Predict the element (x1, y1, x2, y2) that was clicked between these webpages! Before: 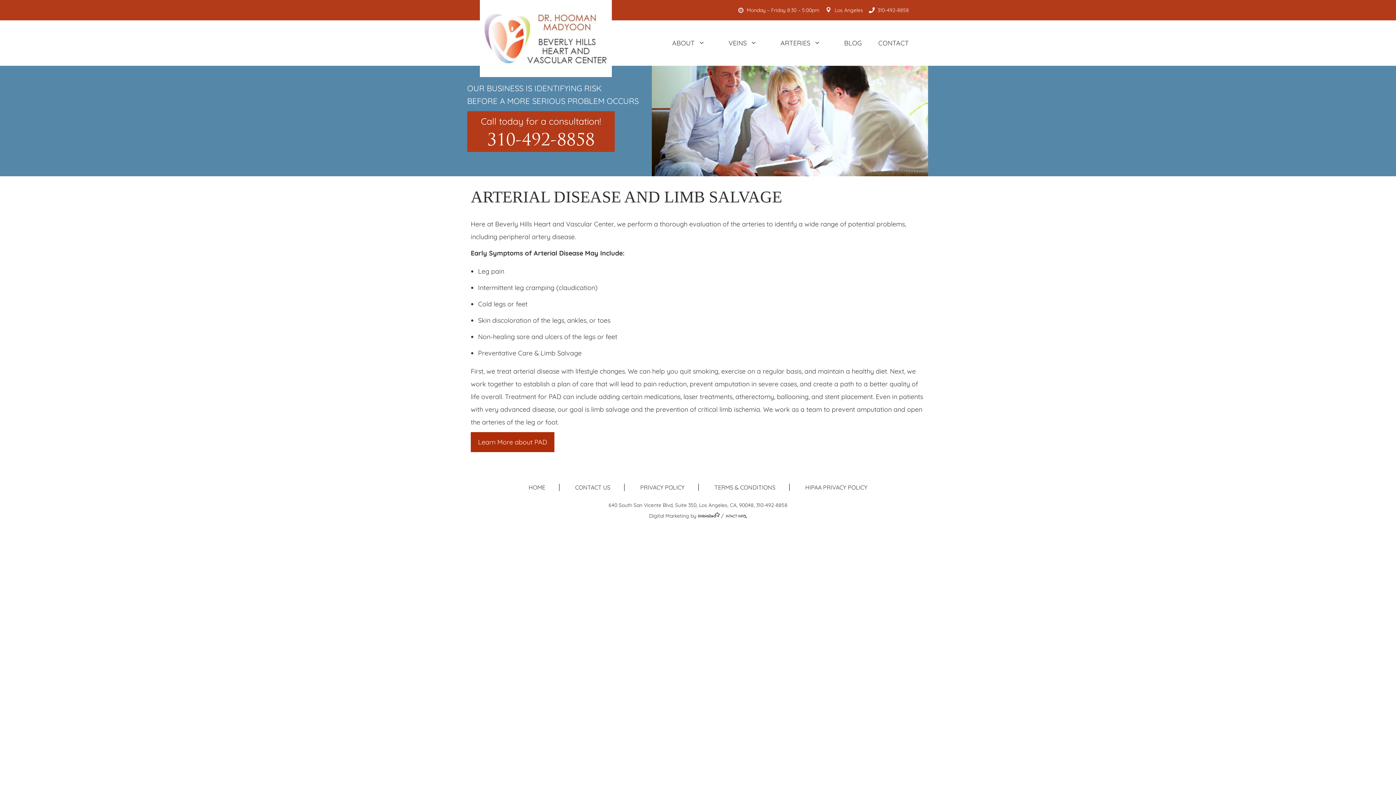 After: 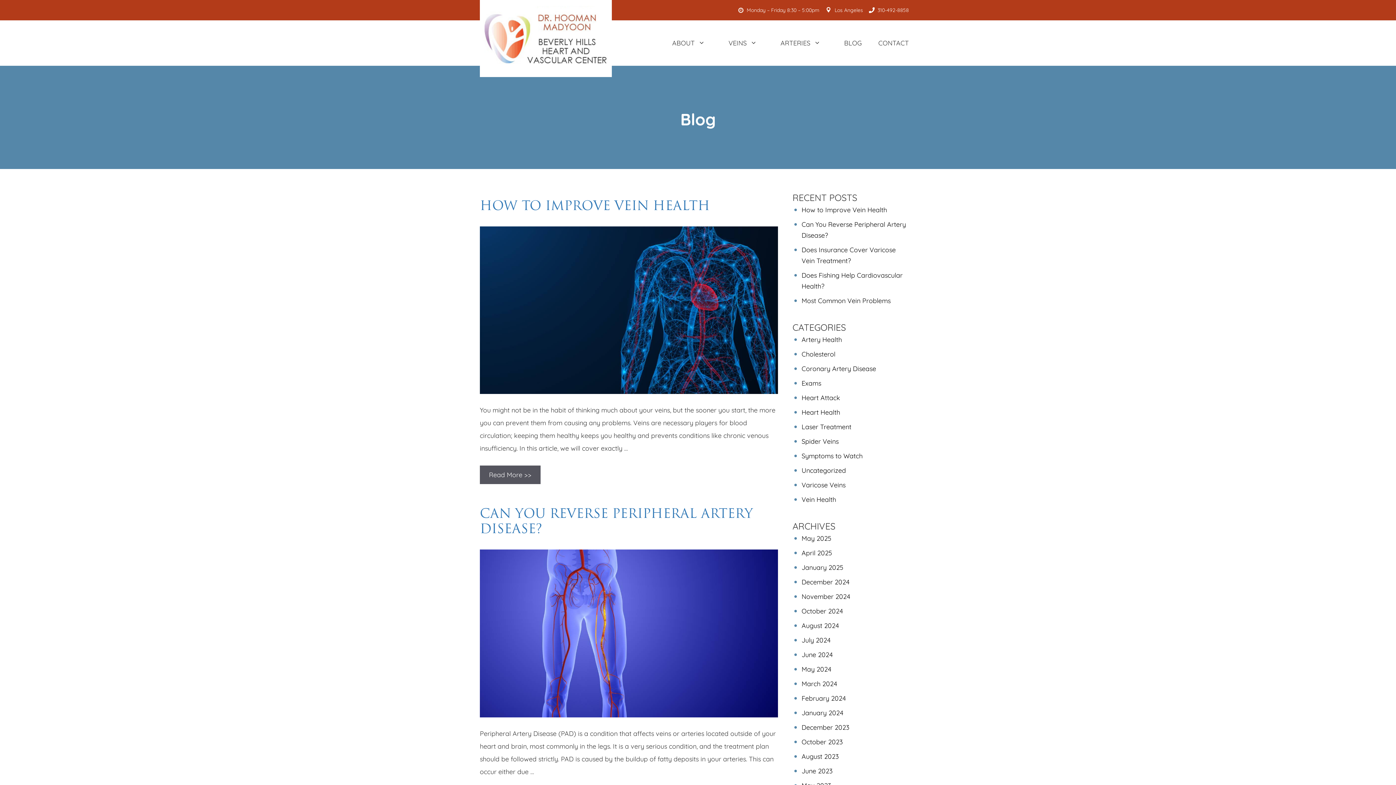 Action: bbox: (844, 27, 878, 58) label: BLOG